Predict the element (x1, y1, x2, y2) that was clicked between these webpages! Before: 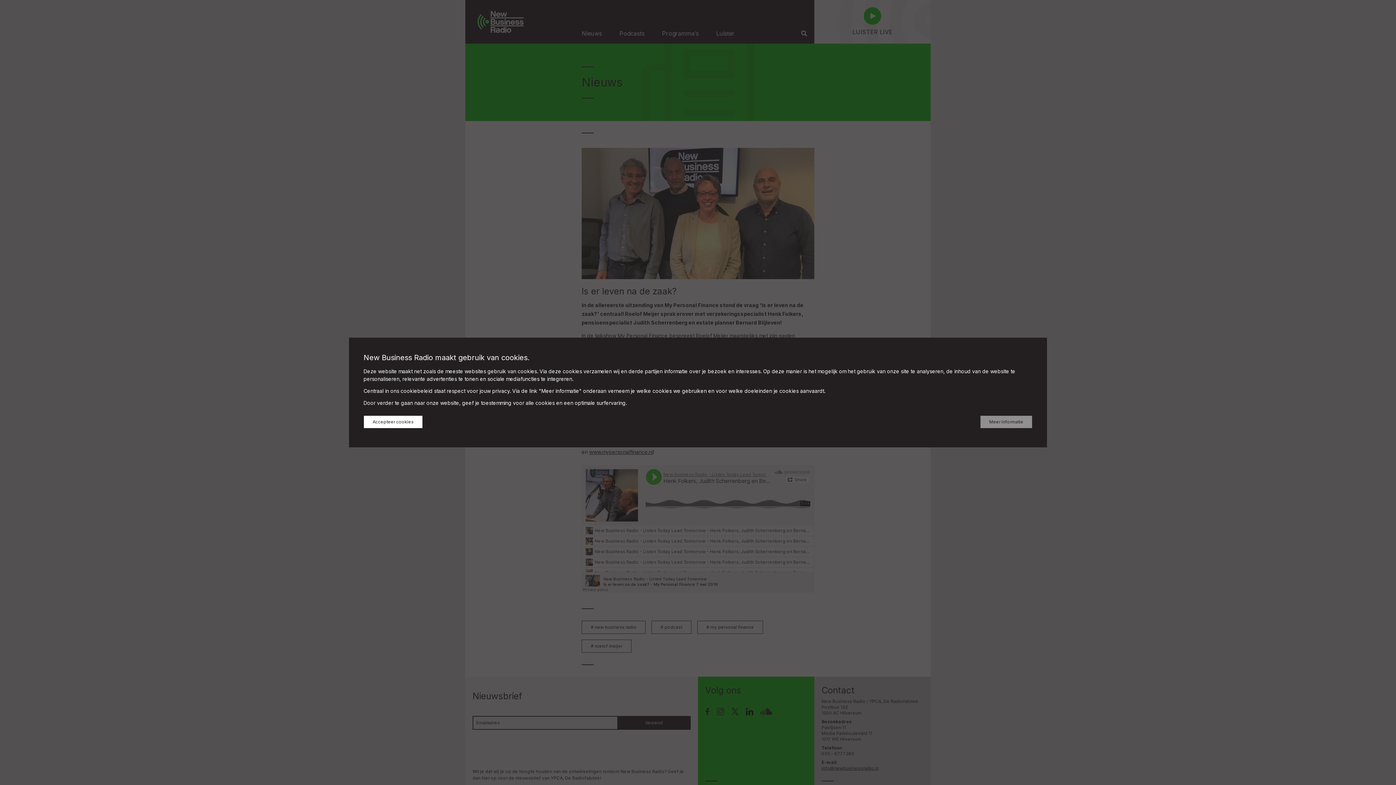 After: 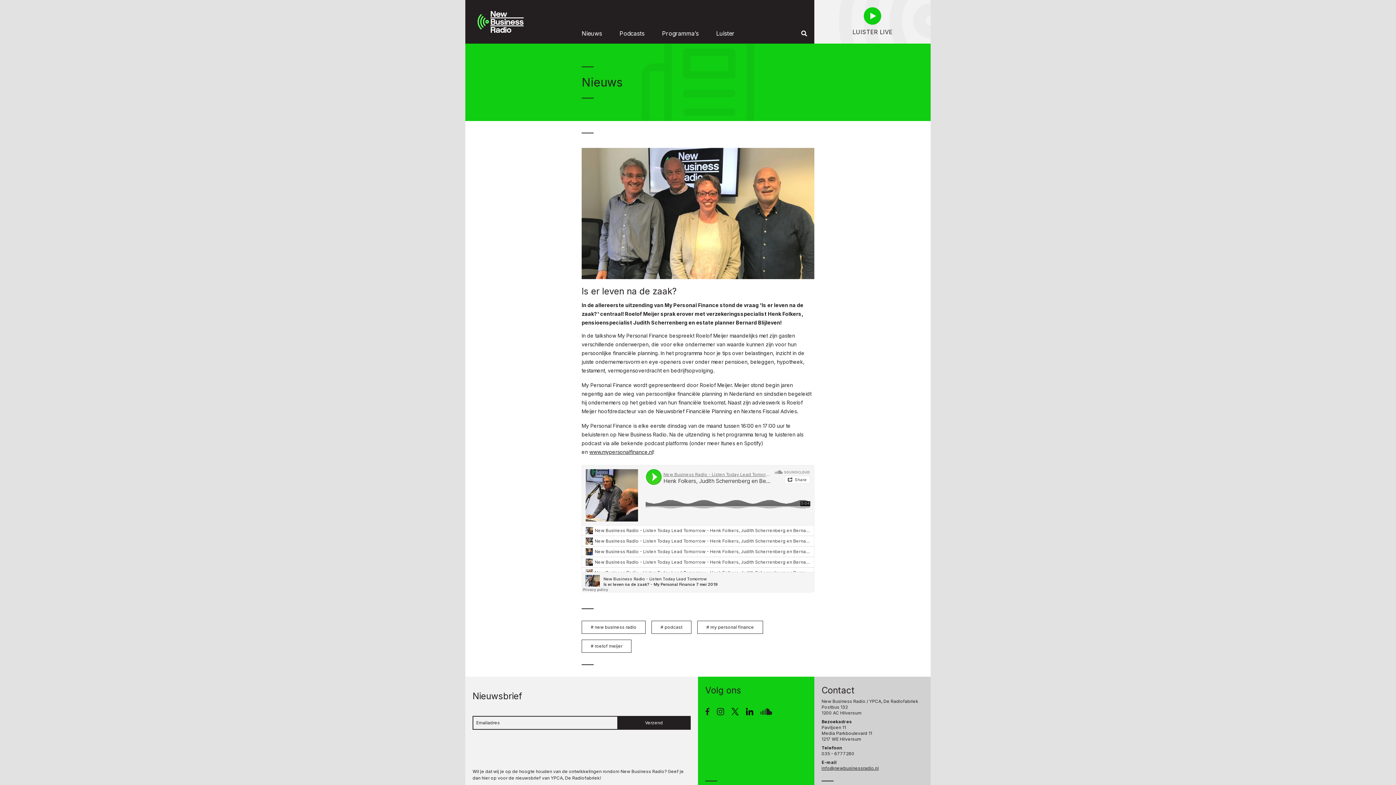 Action: bbox: (363, 415, 422, 428) label: Accepteer cookies